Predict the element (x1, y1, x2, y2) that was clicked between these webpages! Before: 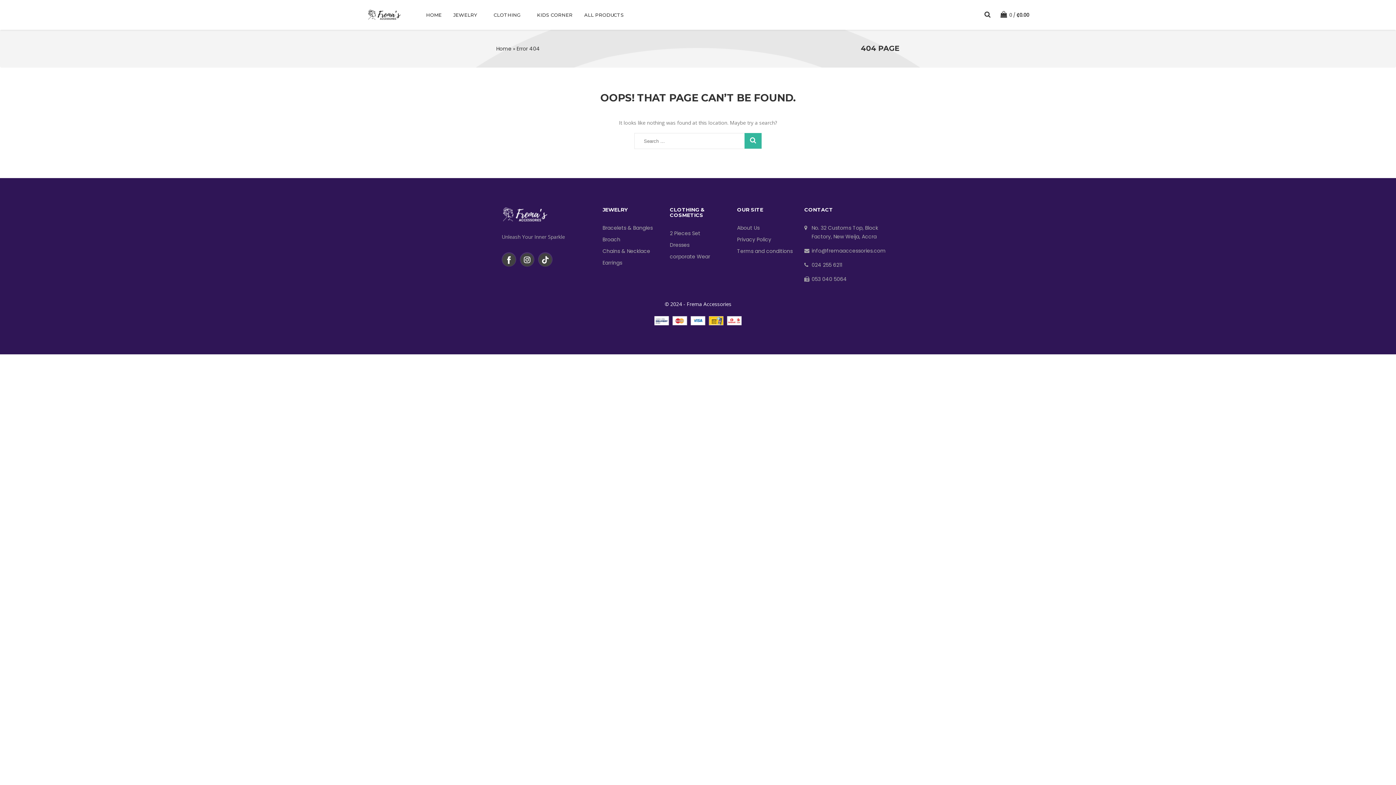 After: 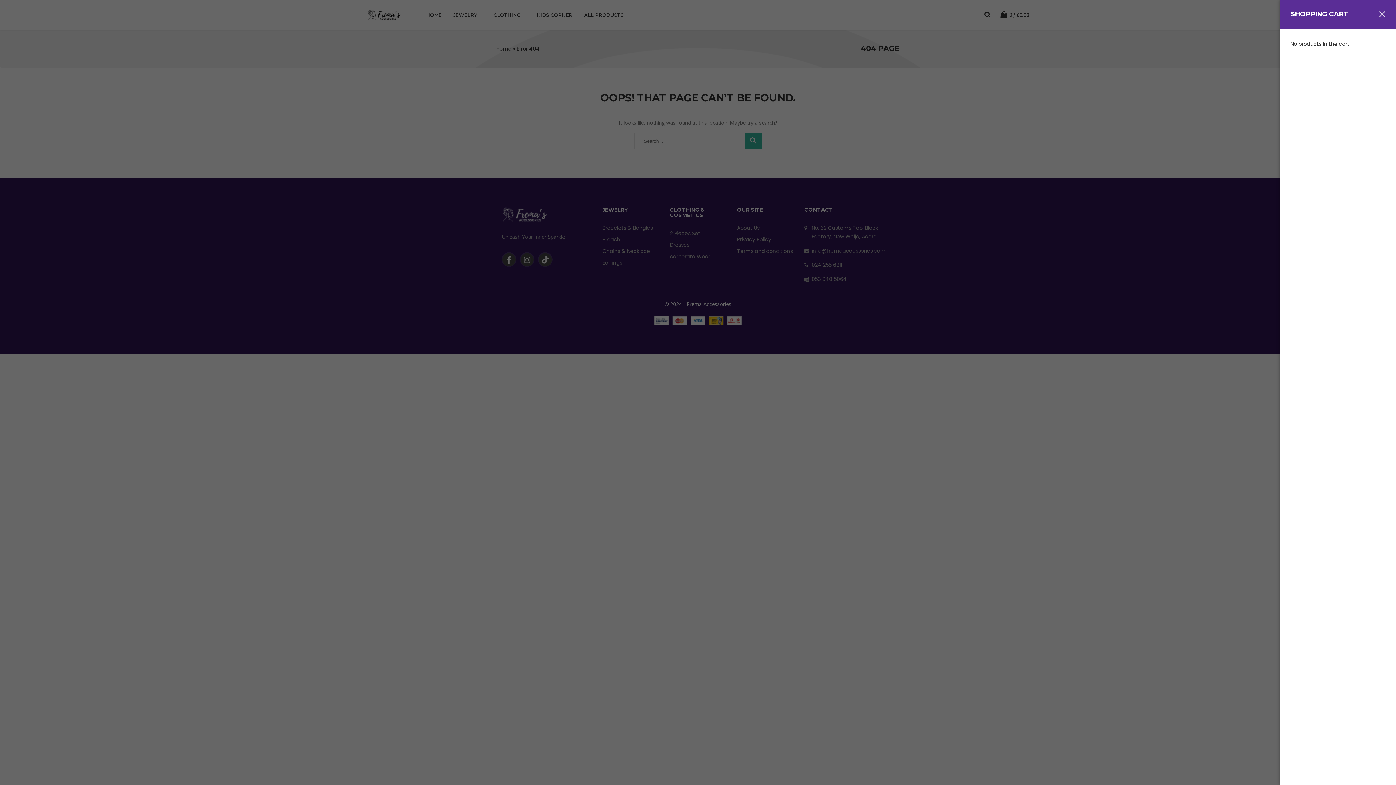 Action: label:  0 ₵0.00 bbox: (1000, 11, 1029, 18)